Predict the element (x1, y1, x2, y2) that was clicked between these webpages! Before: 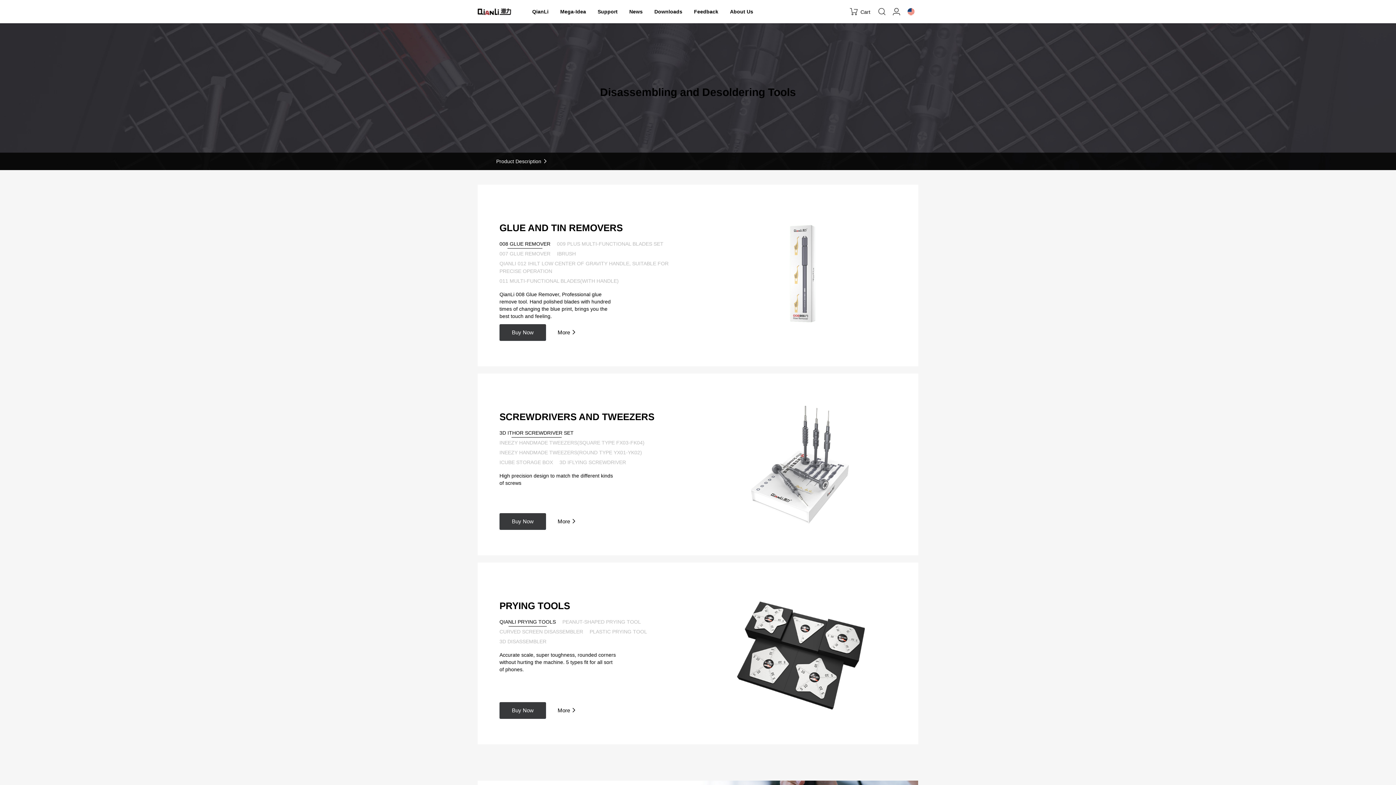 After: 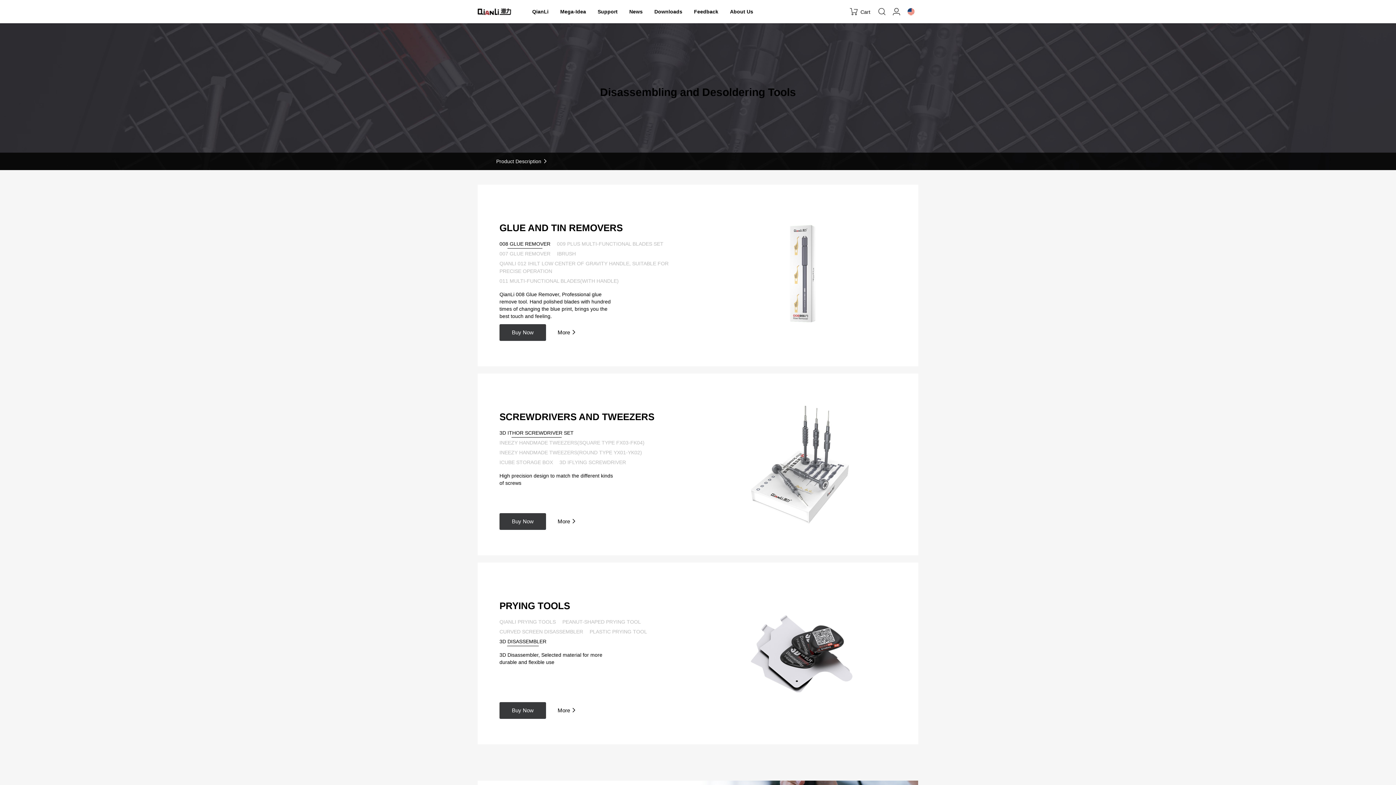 Action: bbox: (499, 638, 546, 645) label: 3D DISASSEMBLER